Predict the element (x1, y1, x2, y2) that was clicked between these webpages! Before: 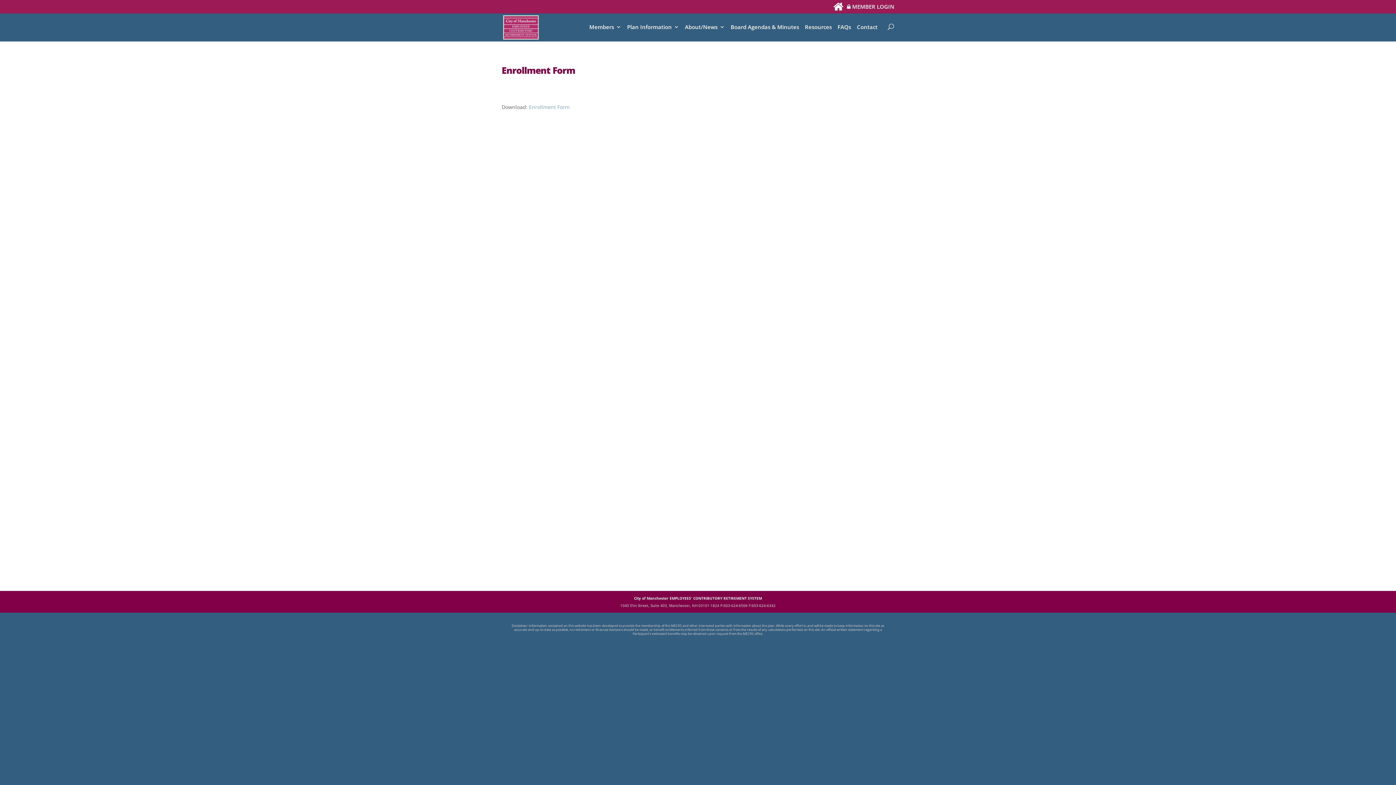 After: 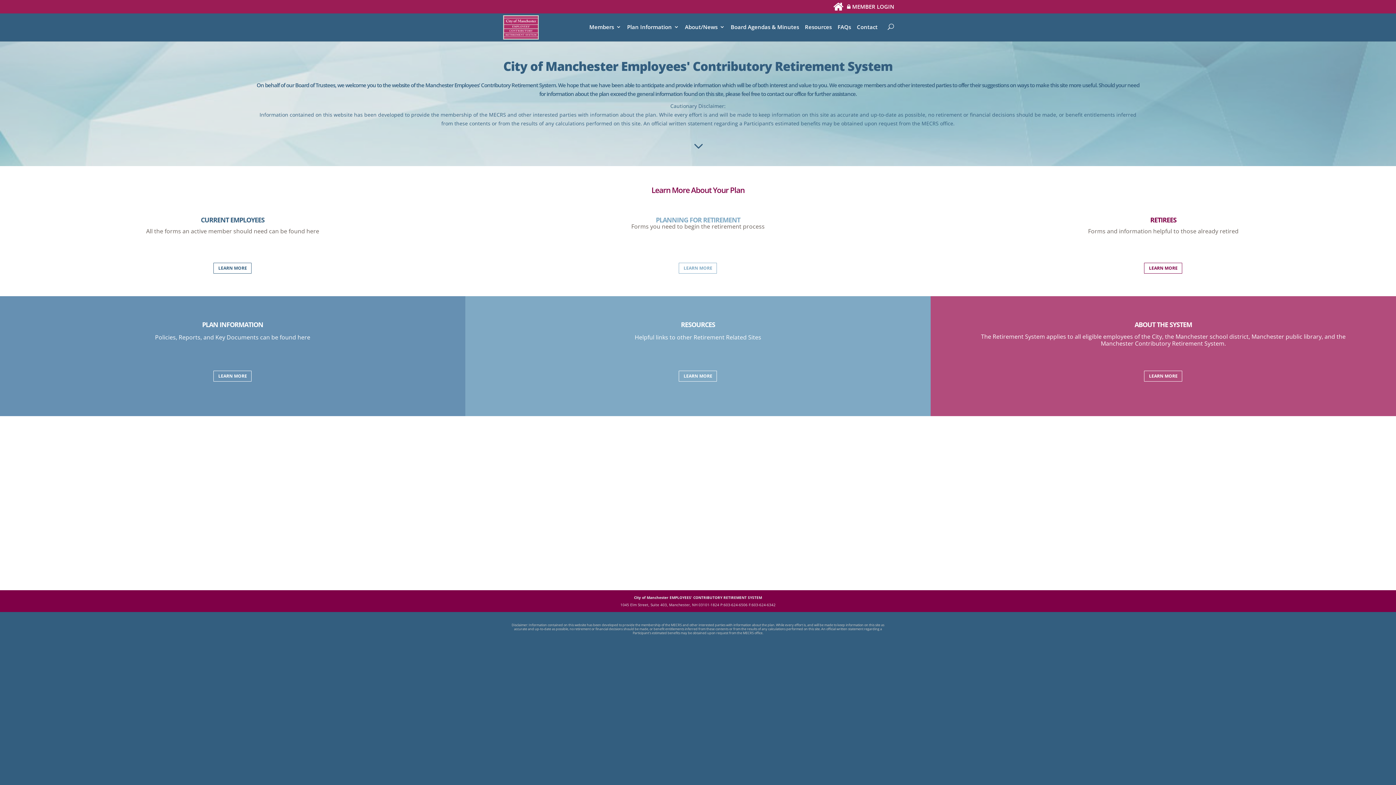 Action: bbox: (503, 23, 539, 30)